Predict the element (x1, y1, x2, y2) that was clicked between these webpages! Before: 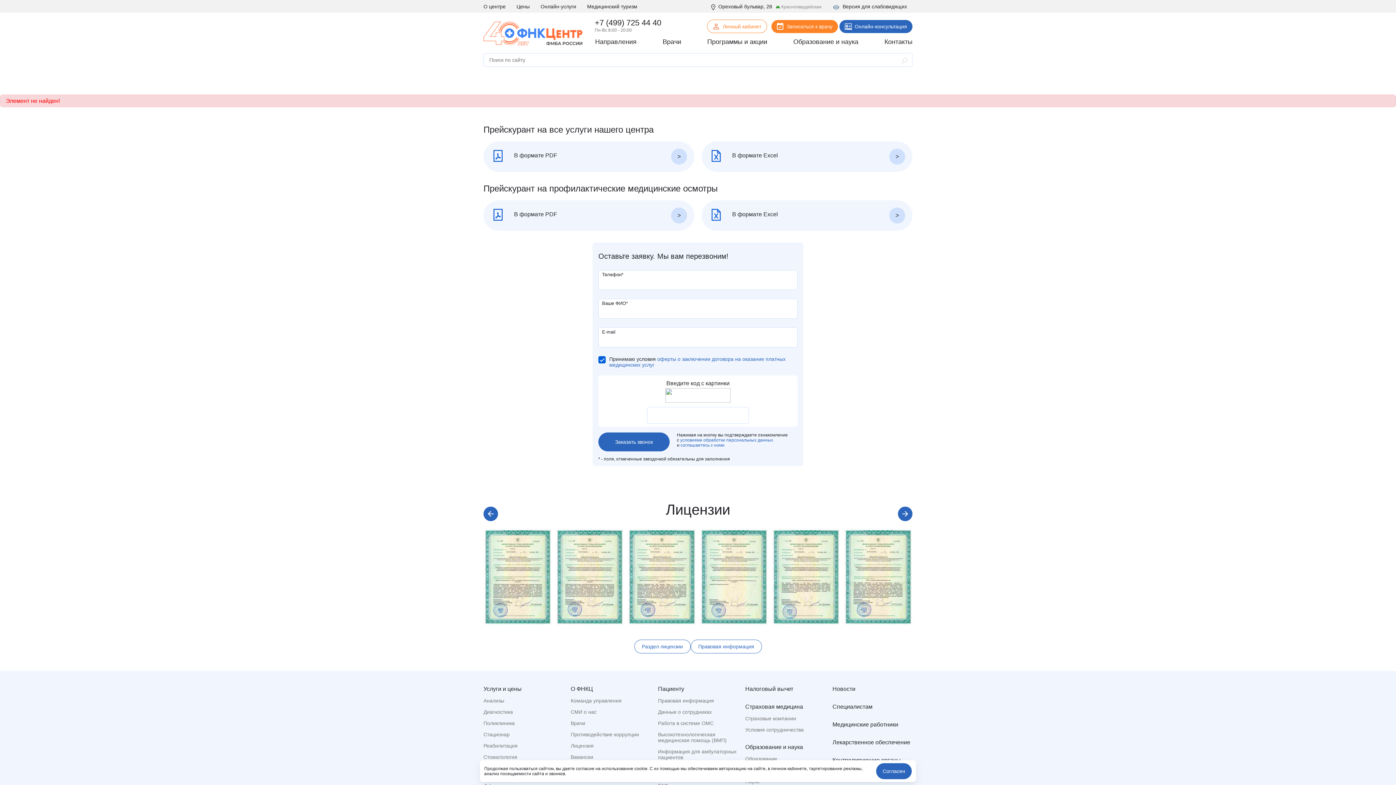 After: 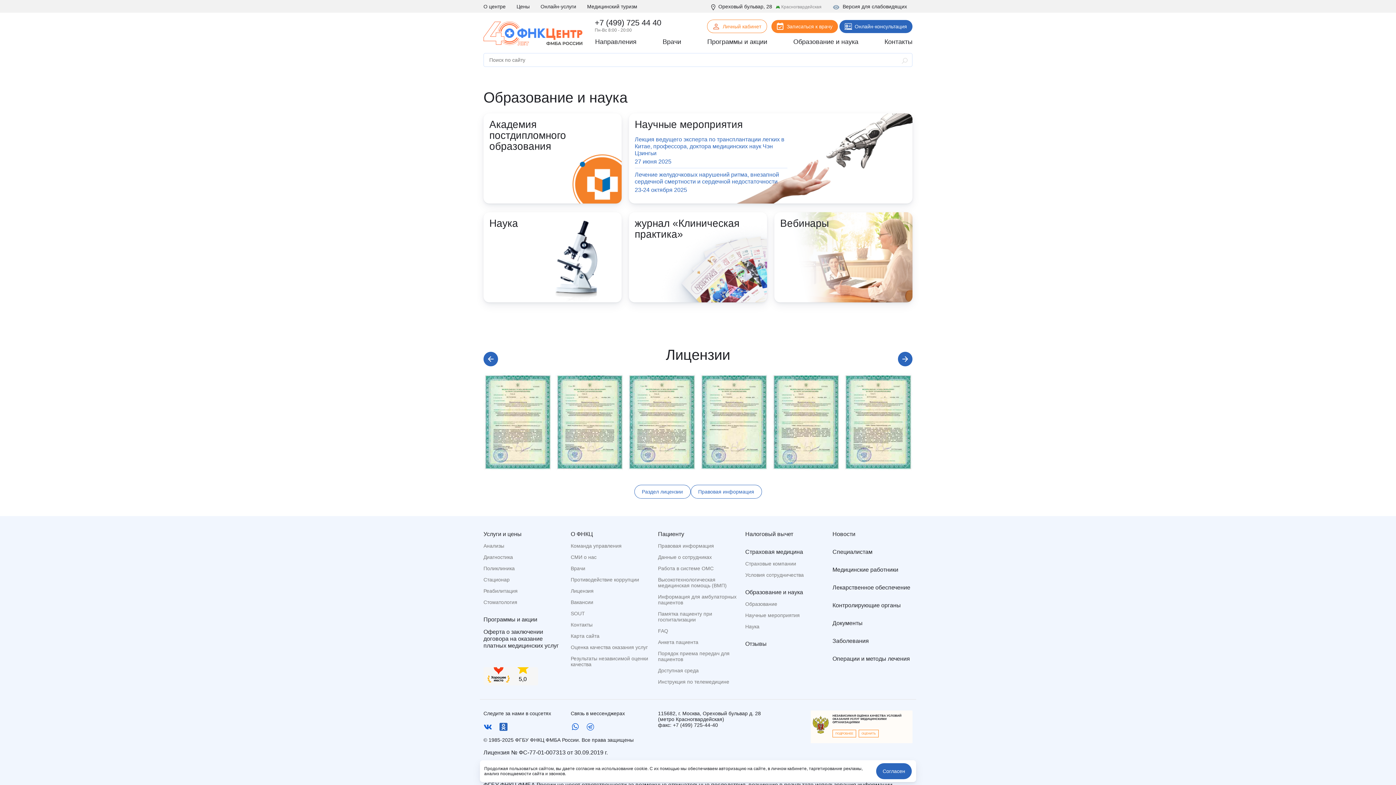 Action: bbox: (745, 744, 825, 750) label: Образование и наука